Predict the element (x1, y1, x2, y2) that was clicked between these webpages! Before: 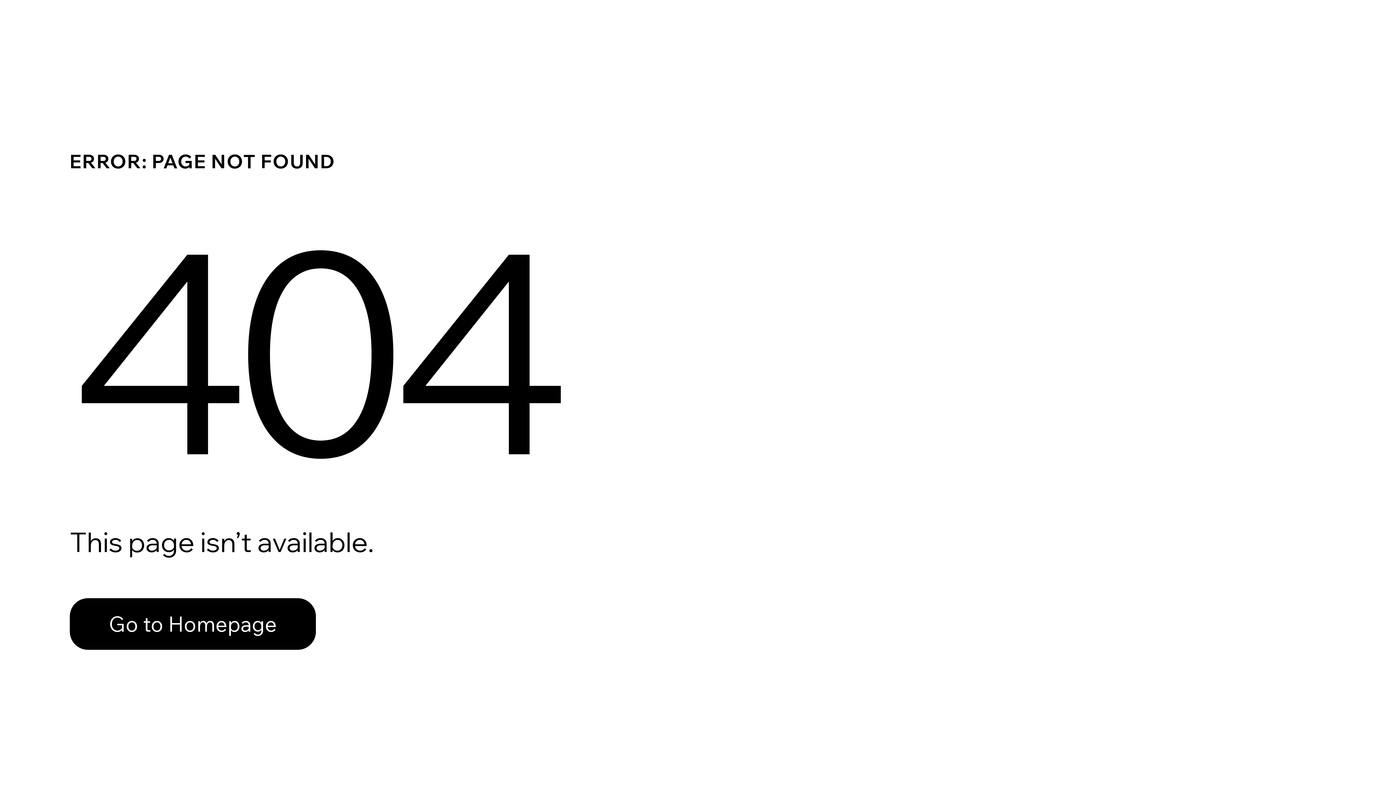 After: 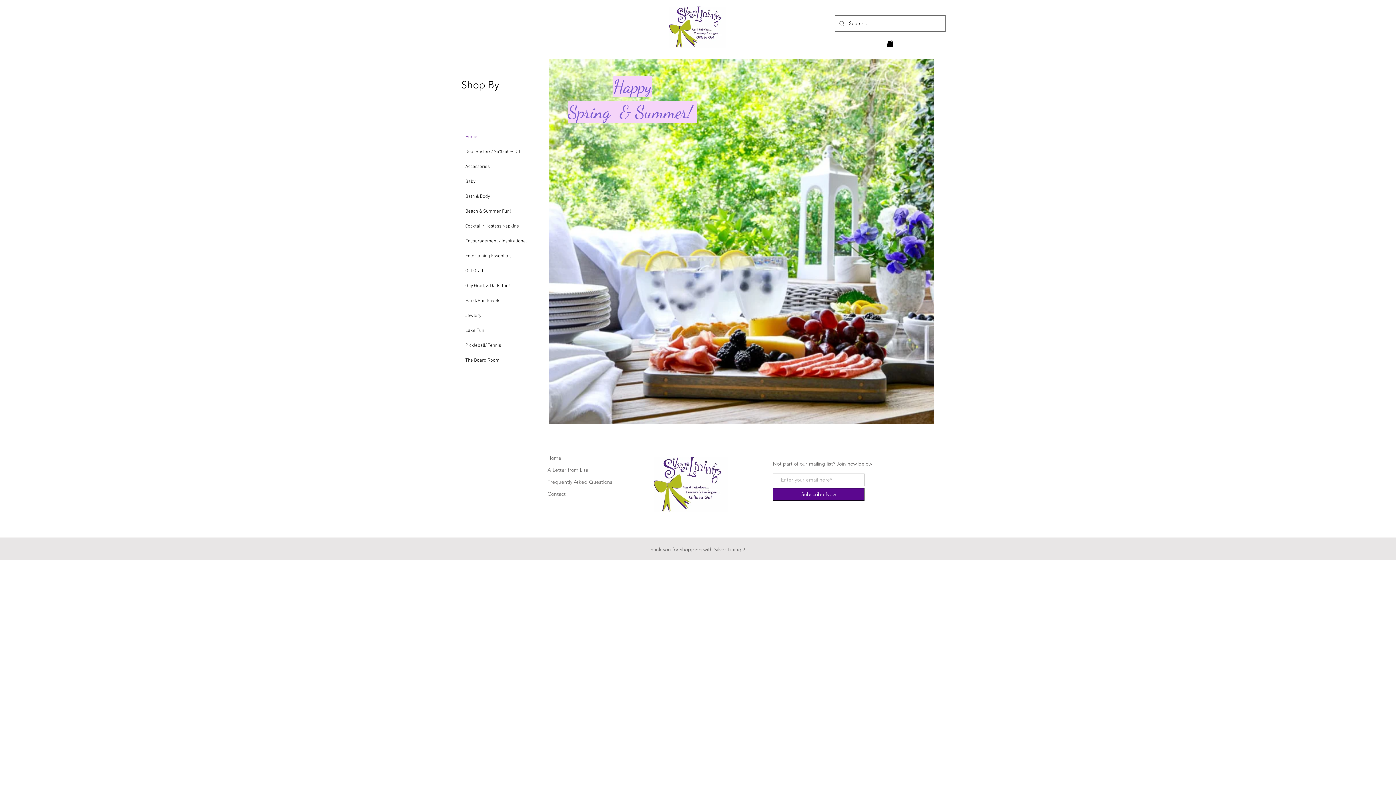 Action: bbox: (69, 598, 316, 650) label: Go to Homepage